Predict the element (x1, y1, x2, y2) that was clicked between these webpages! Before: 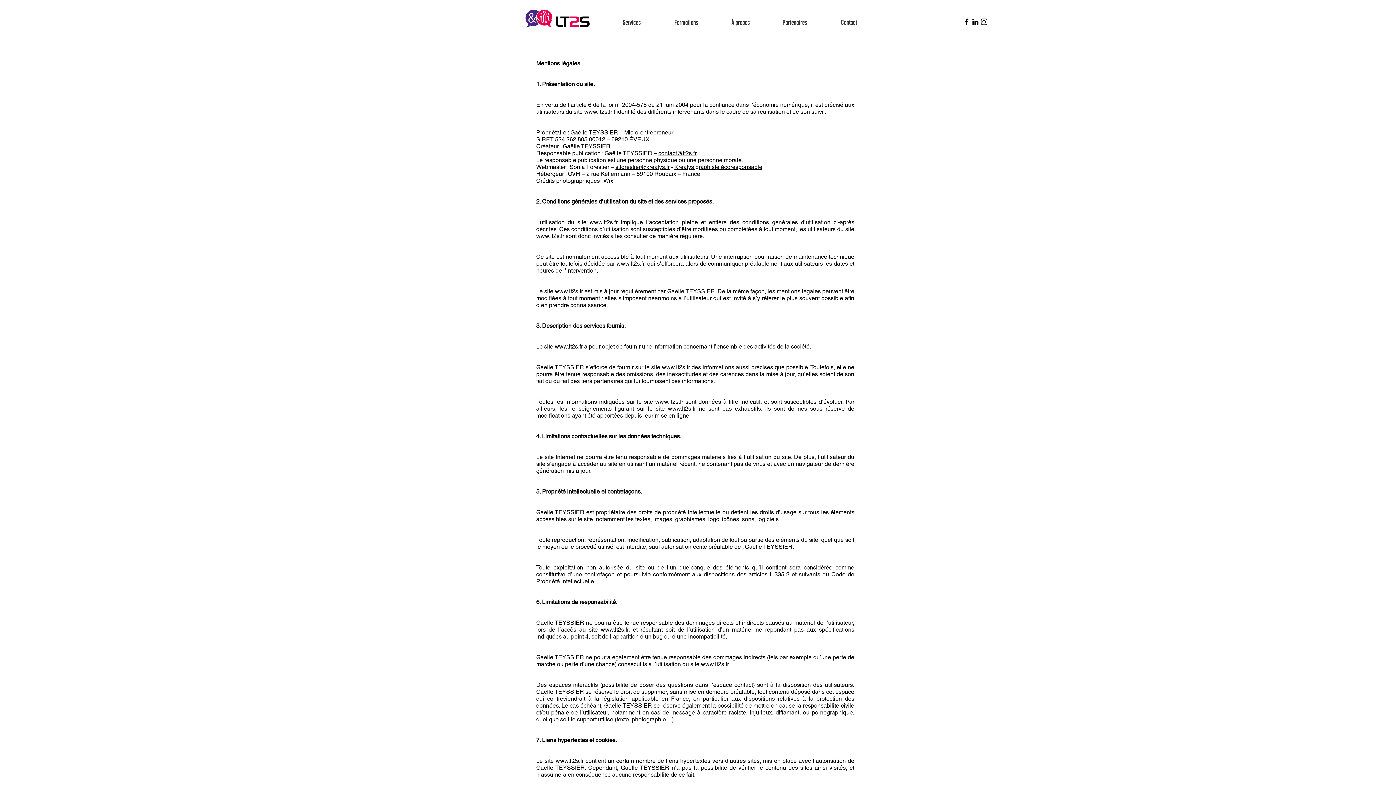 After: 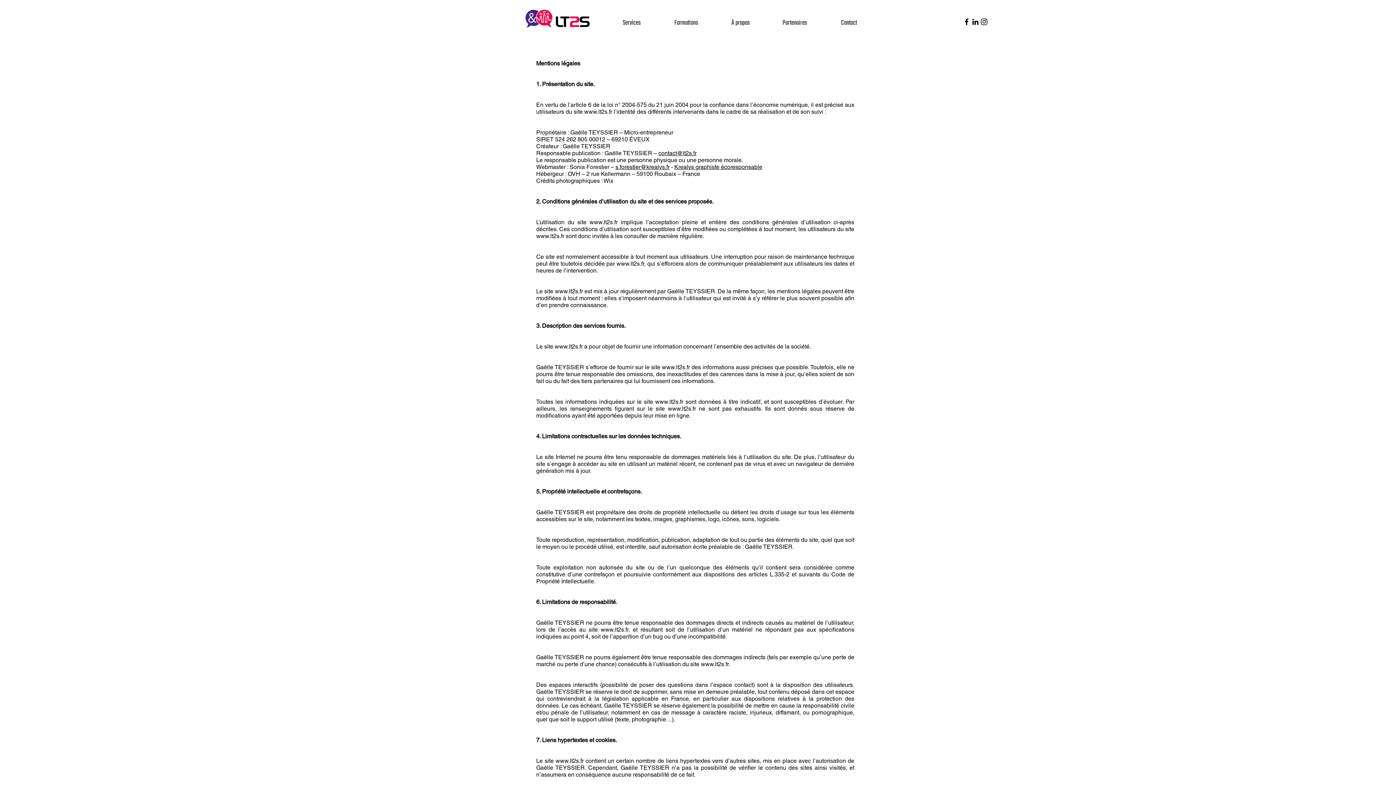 Action: label: Instagram bbox: (980, 17, 988, 26)